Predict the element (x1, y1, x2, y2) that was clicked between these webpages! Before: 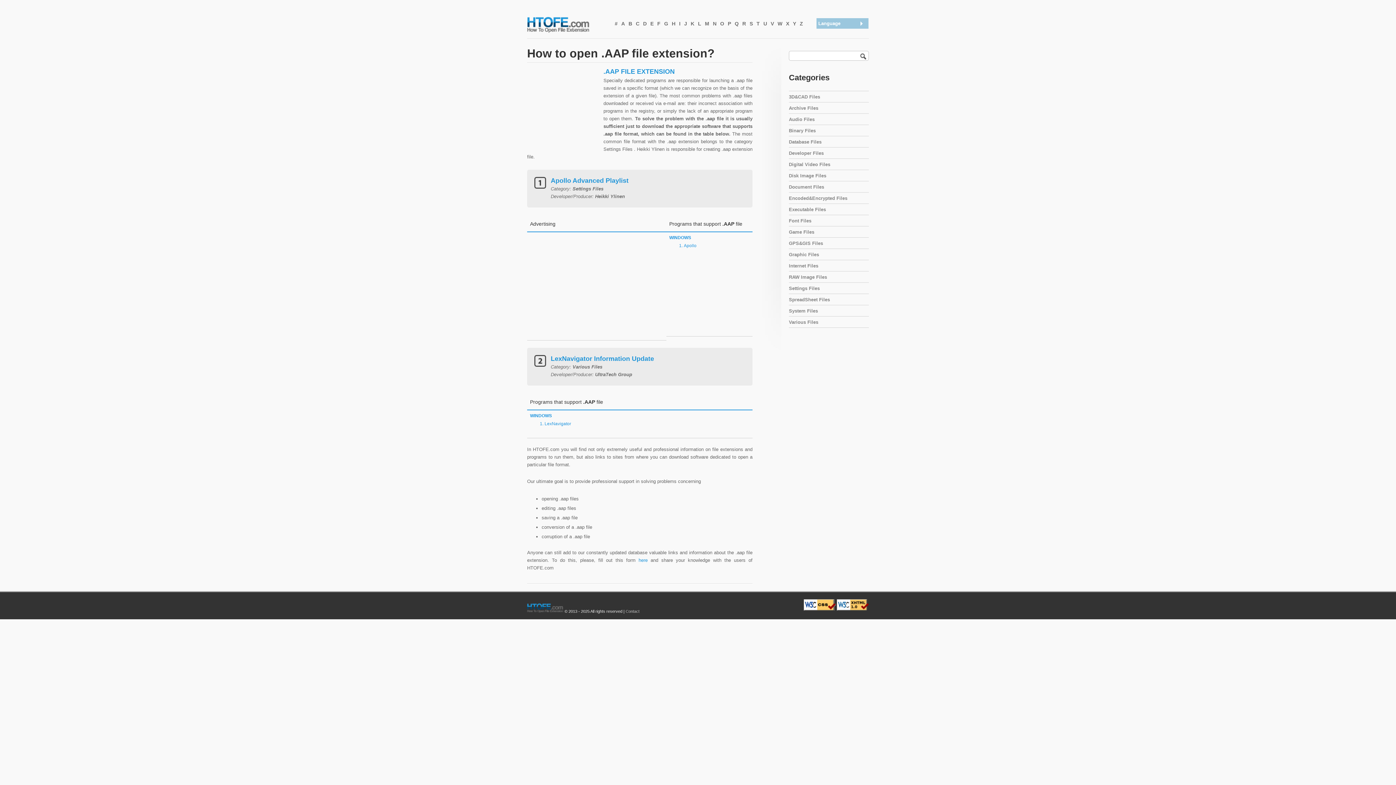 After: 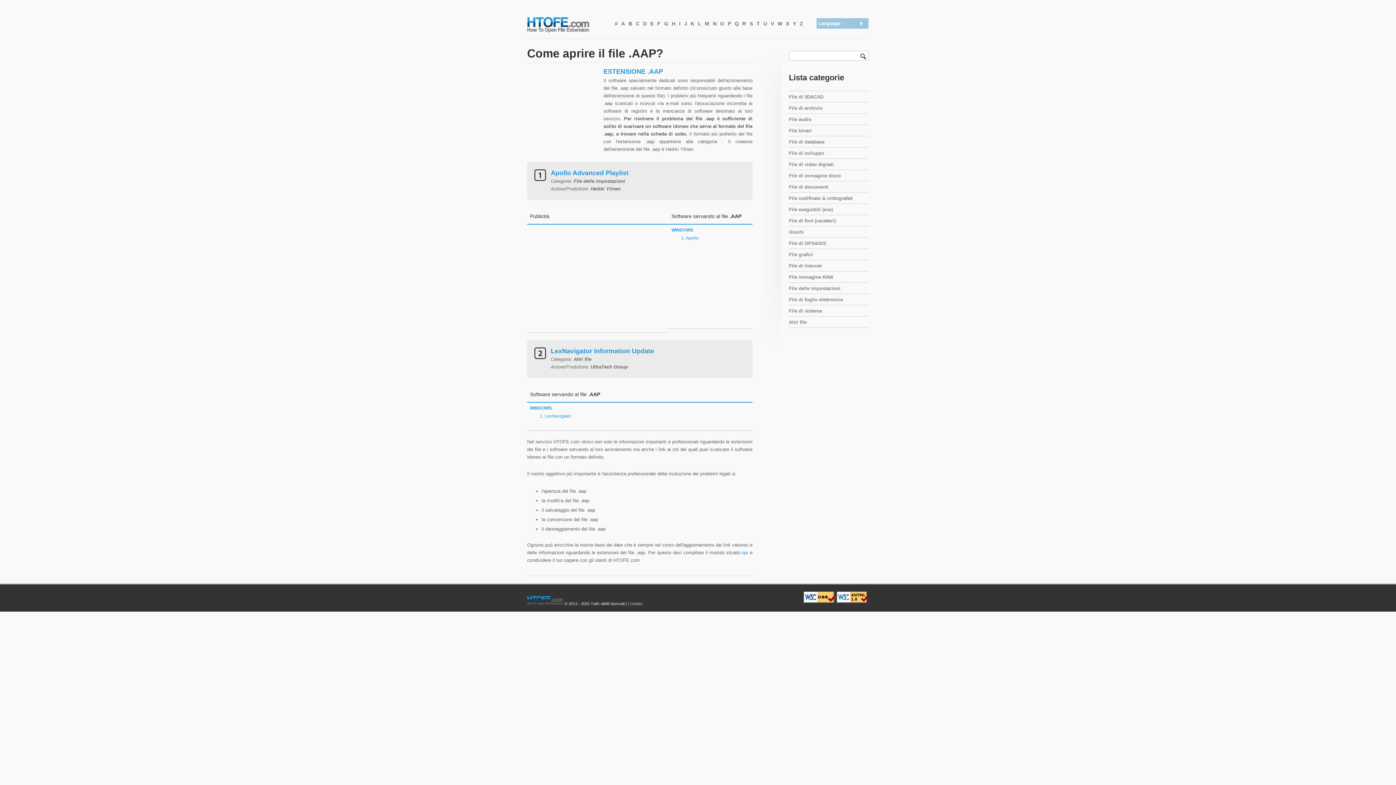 Action: label: Estensione .AAP bbox: (816, 66, 868, 76)